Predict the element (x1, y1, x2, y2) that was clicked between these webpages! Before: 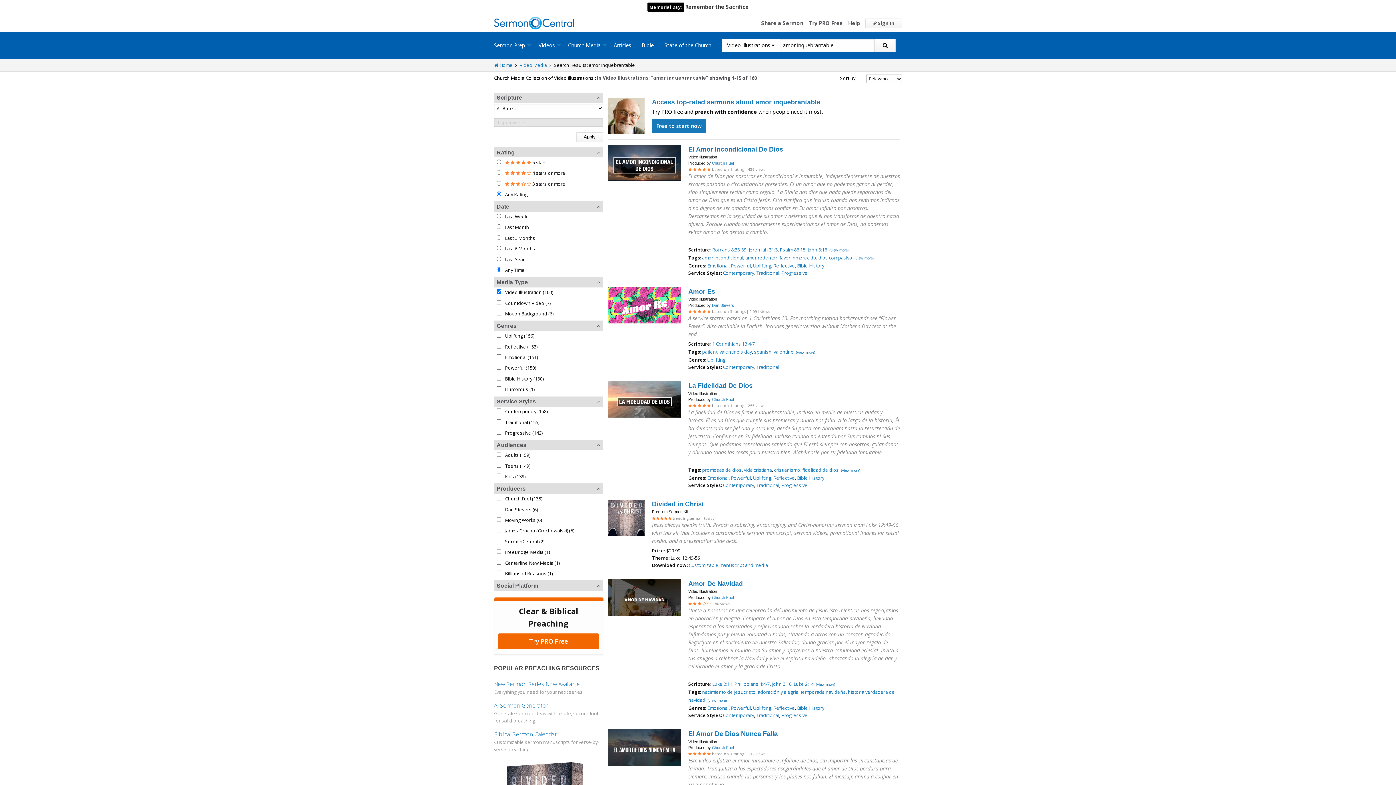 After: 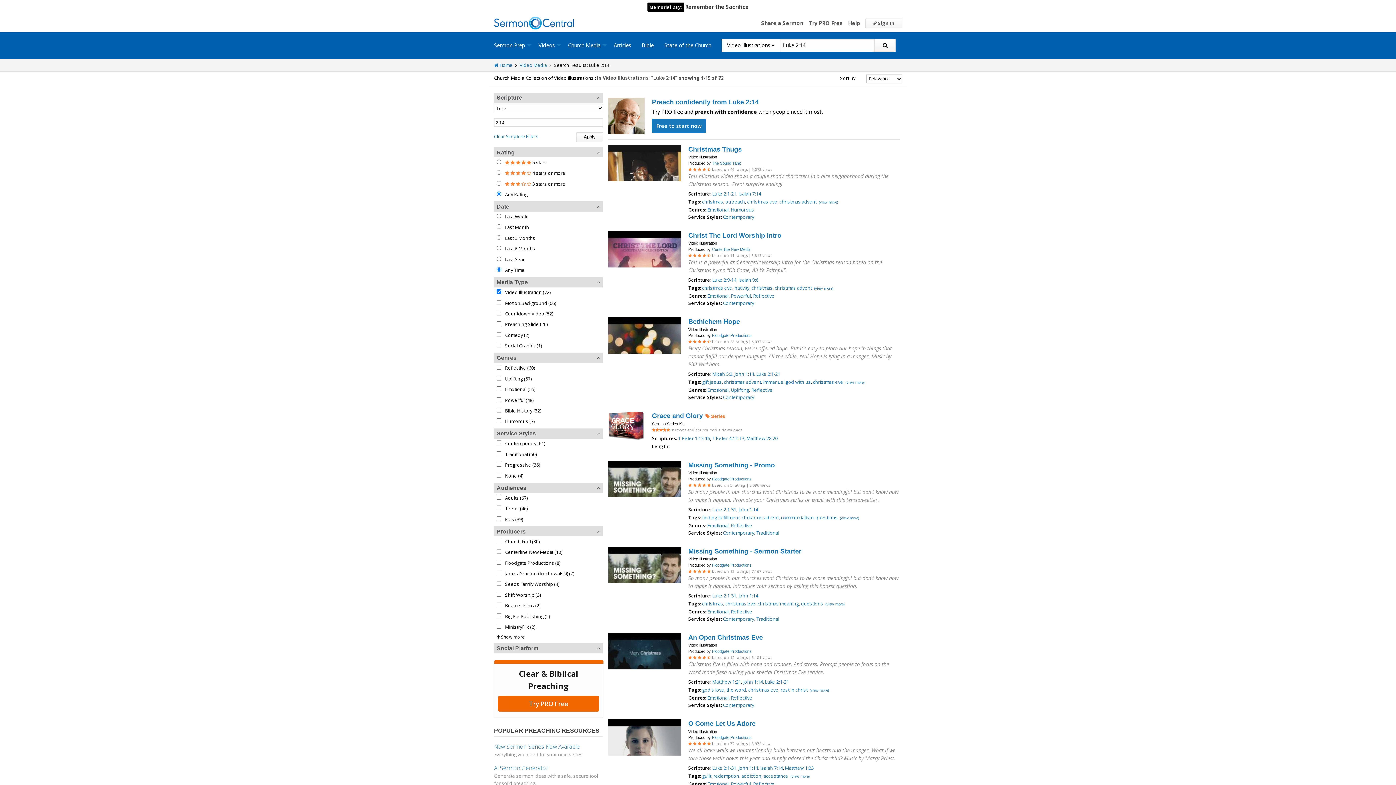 Action: bbox: (793, 681, 813, 687) label: Luke 2:14